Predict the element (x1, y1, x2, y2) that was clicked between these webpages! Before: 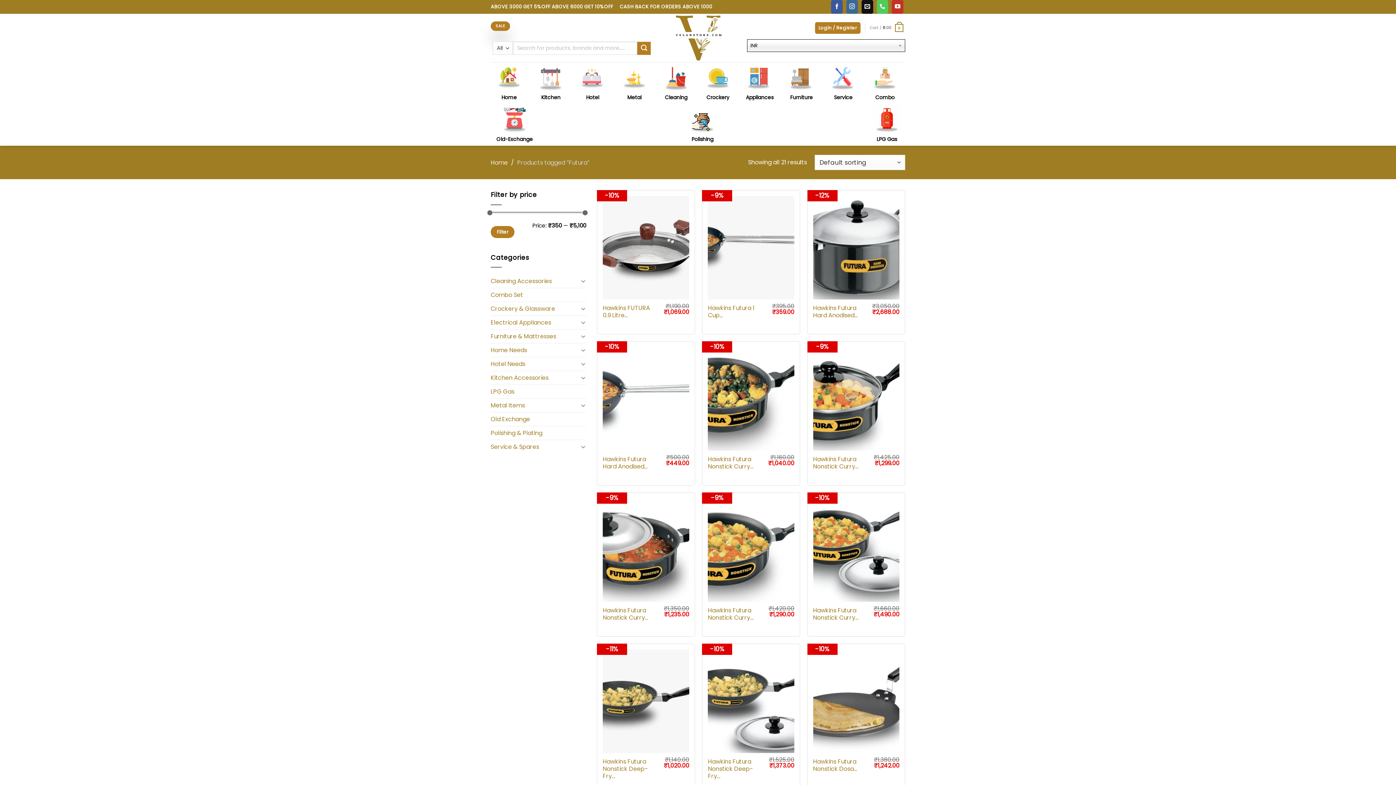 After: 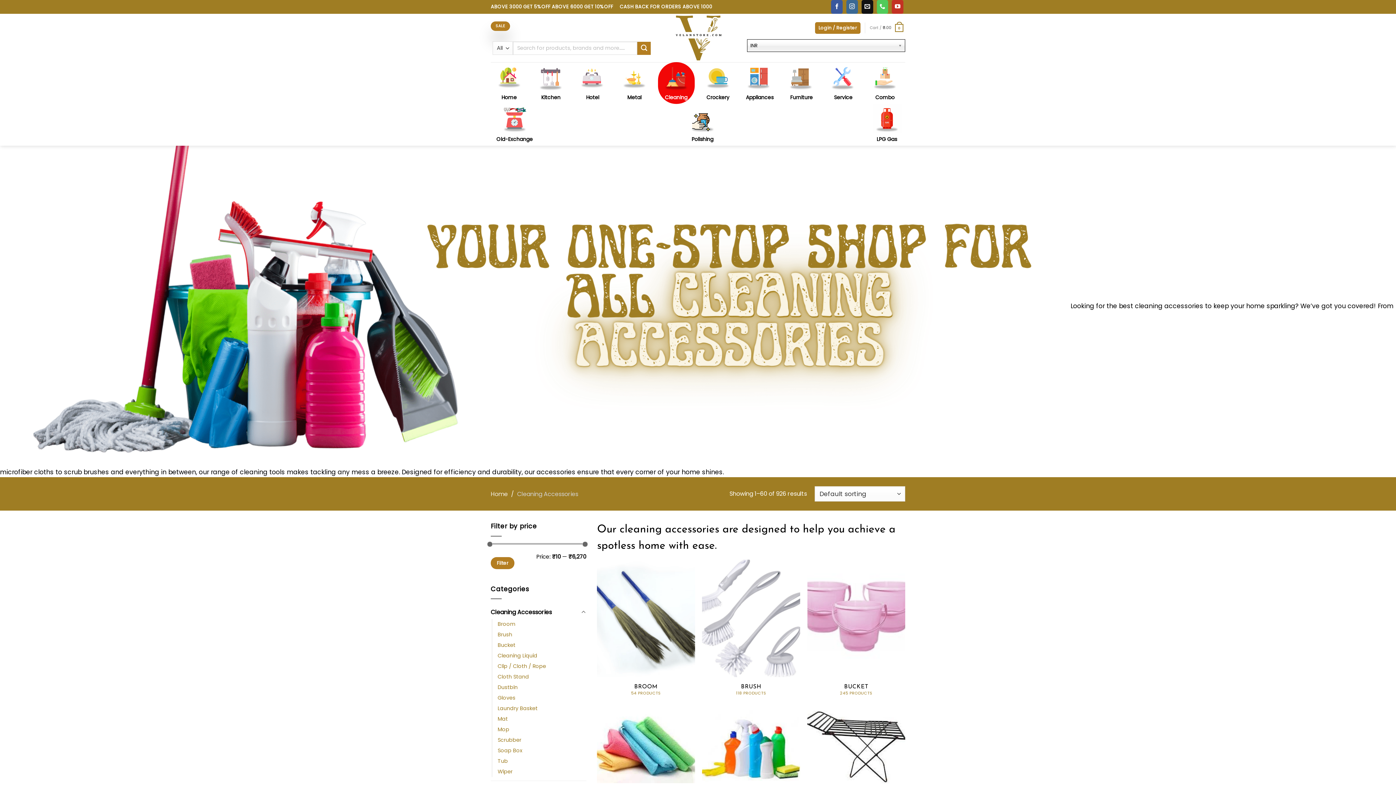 Action: bbox: (490, 274, 578, 287) label: Cleaning Accessories